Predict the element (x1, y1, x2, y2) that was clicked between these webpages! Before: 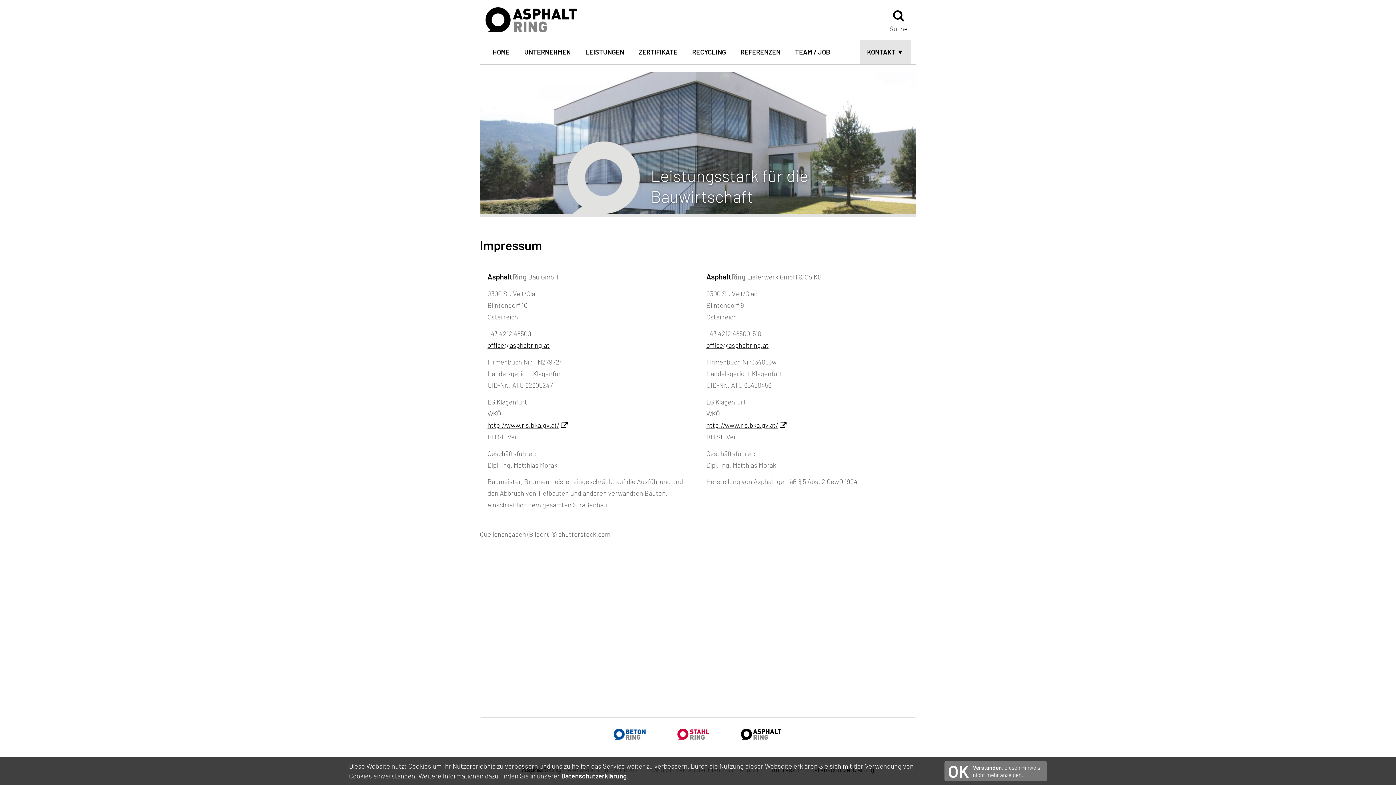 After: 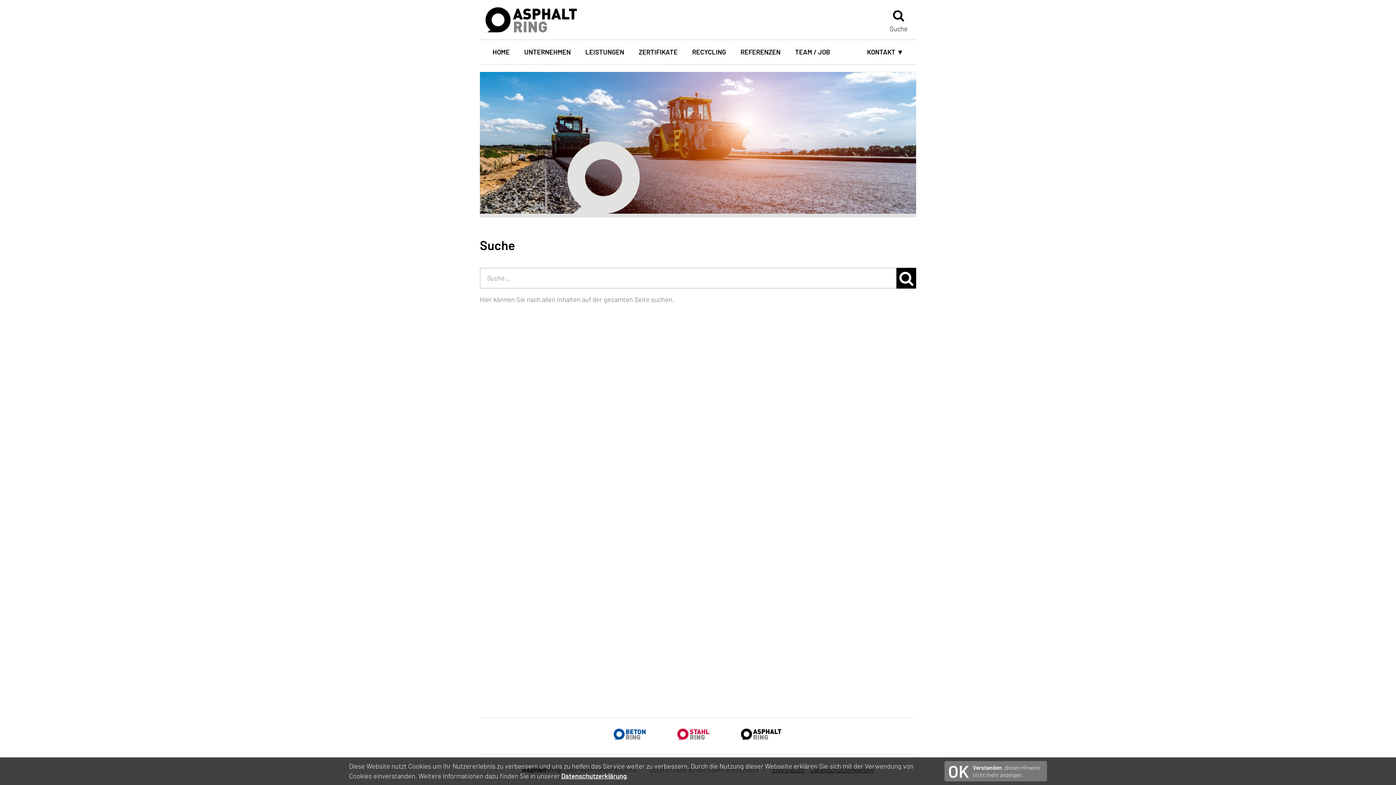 Action: label: Suche bbox: (886, 6, 910, 33)